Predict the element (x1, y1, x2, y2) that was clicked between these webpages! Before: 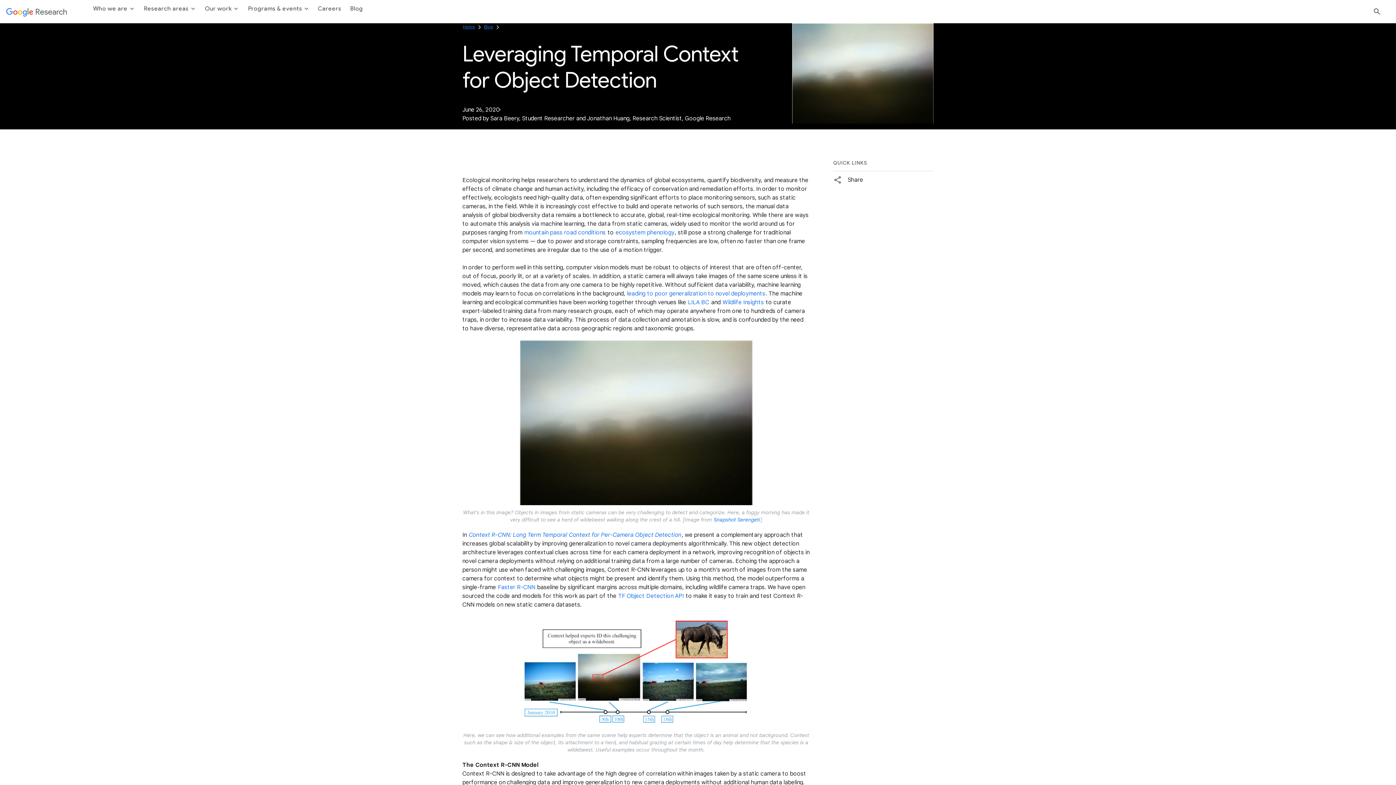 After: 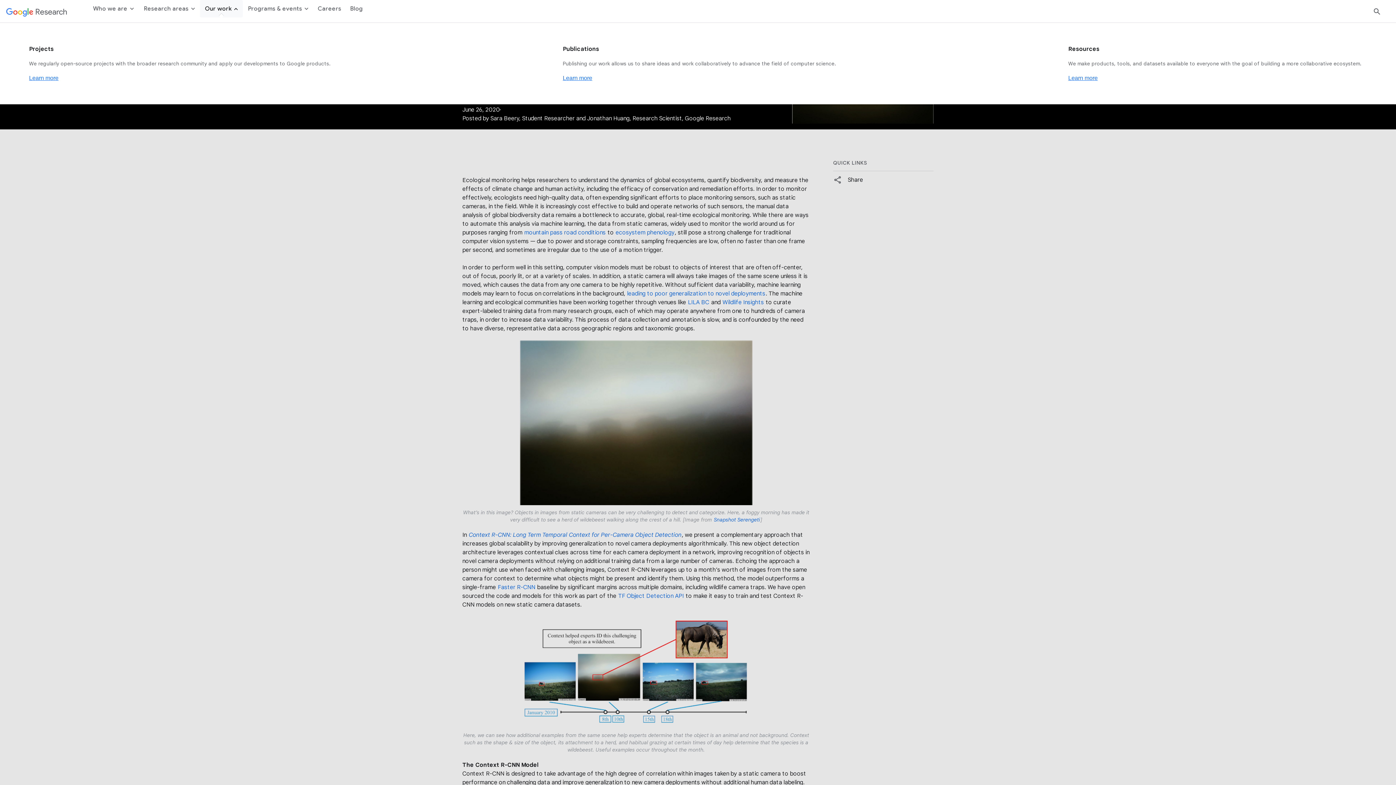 Action: label: Our work bbox: (200, 0, 242, 17)